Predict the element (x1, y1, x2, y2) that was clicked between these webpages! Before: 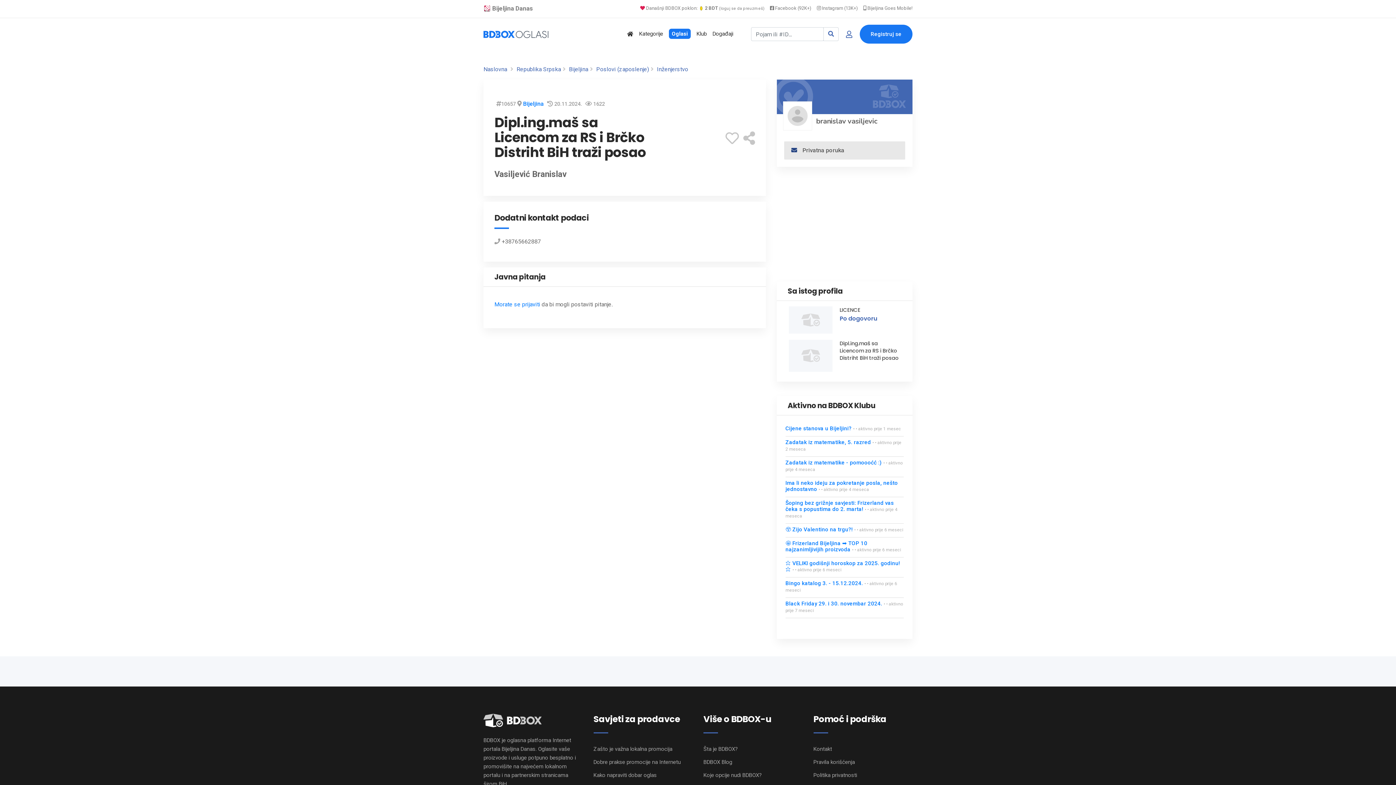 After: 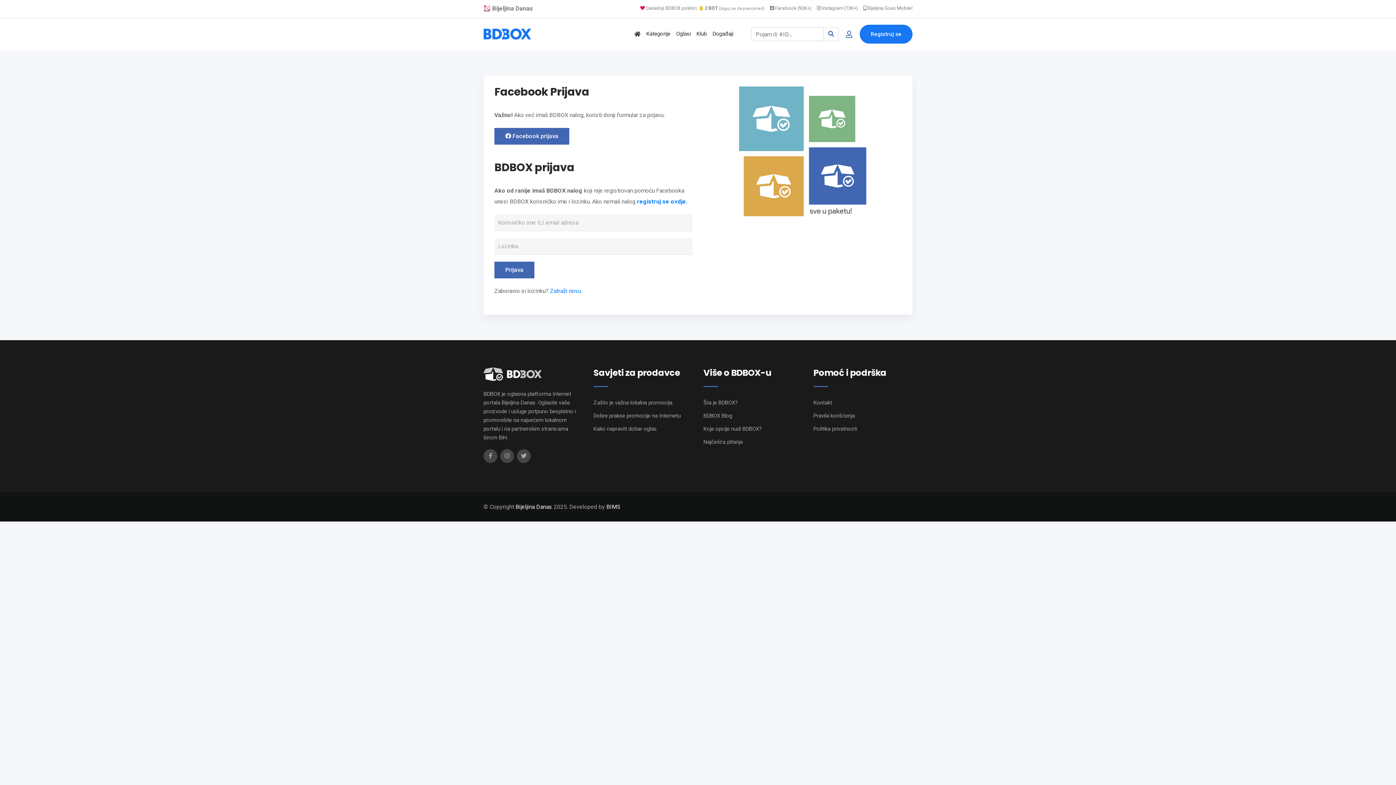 Action: bbox: (725, 130, 739, 146)